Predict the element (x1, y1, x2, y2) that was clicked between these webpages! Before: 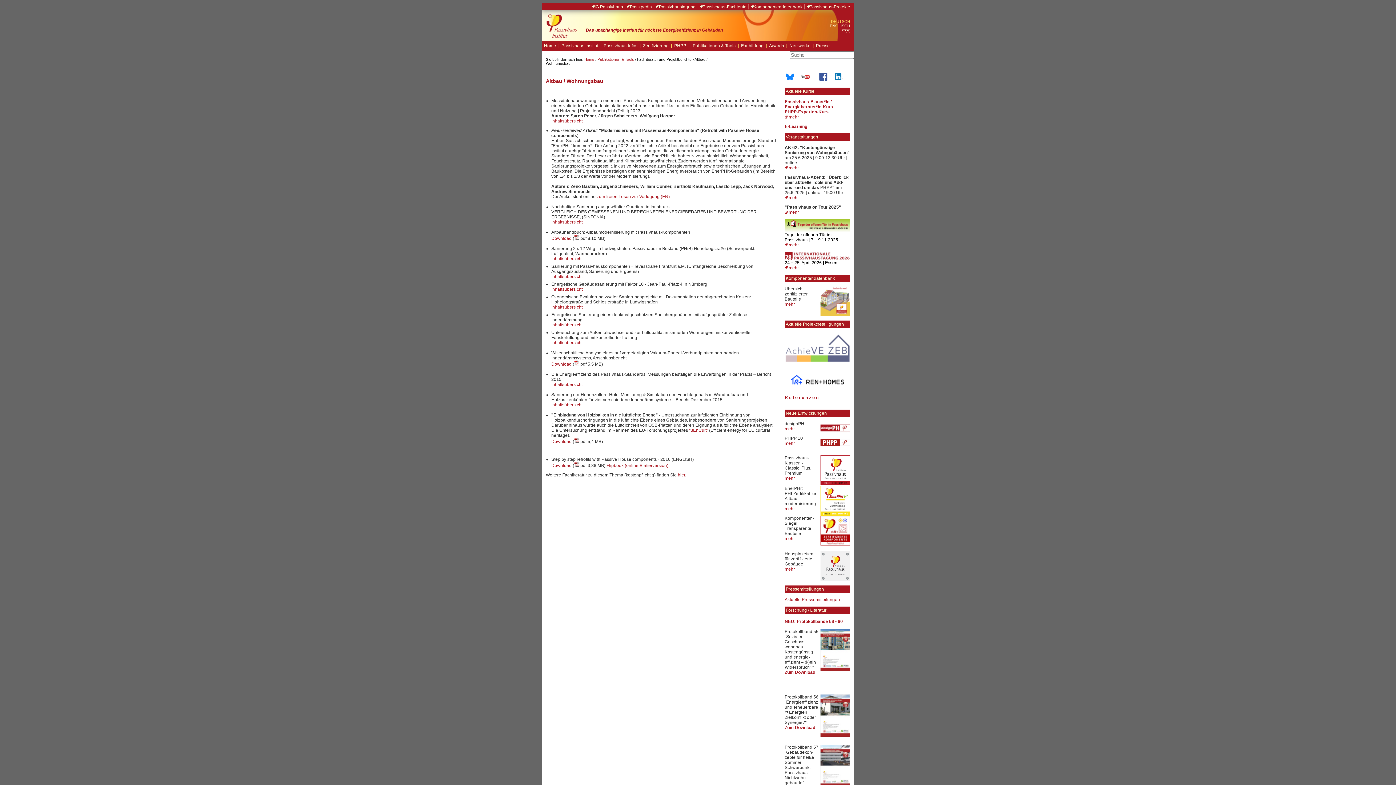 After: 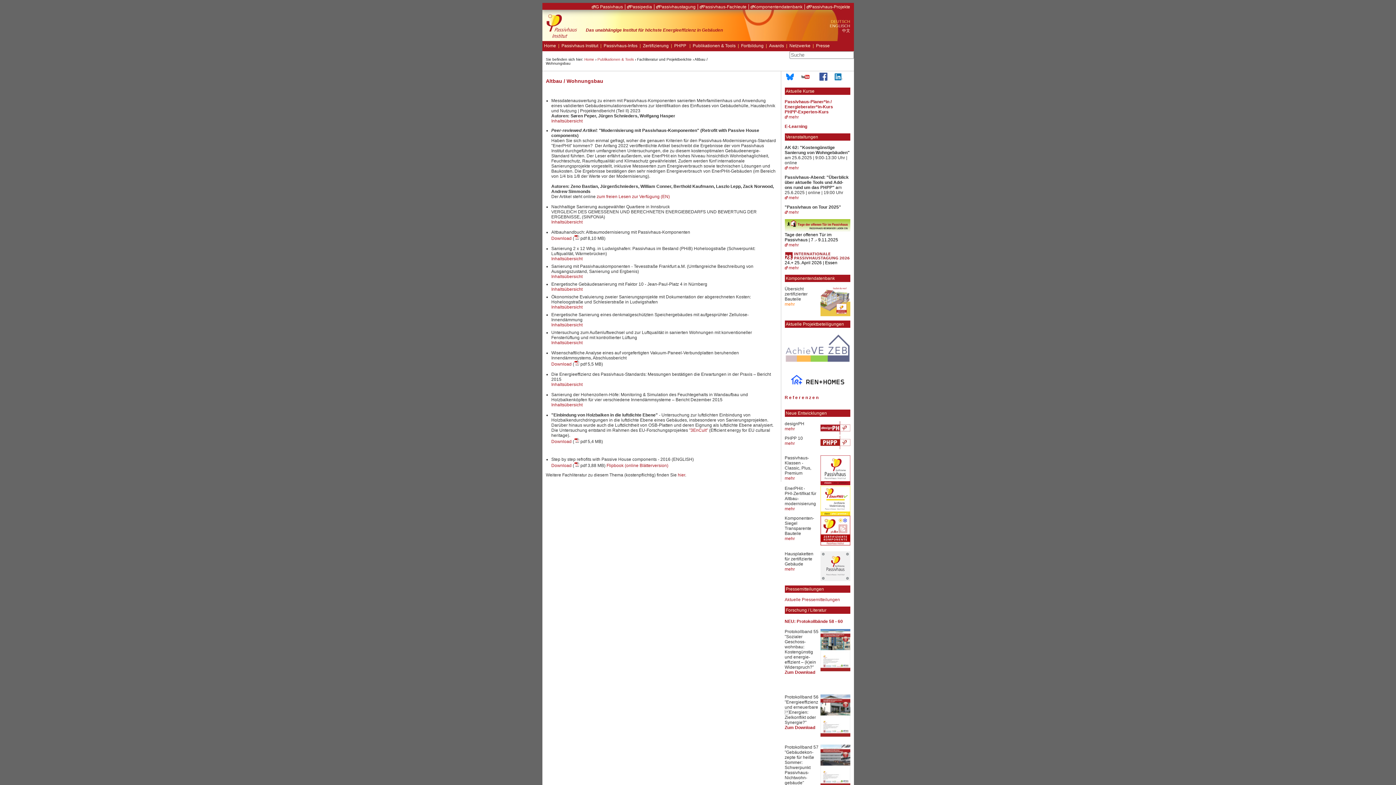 Action: bbox: (784, 301, 795, 306) label: mehr